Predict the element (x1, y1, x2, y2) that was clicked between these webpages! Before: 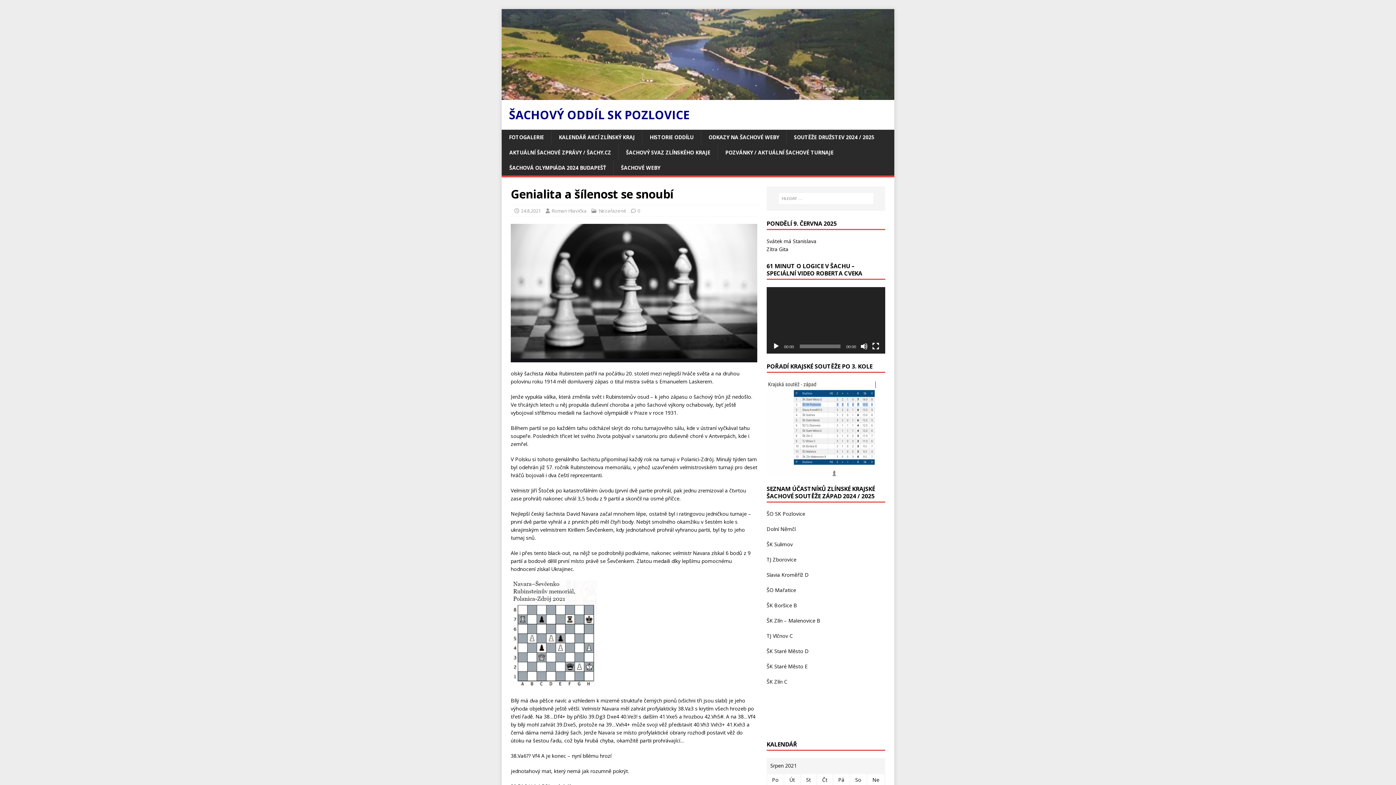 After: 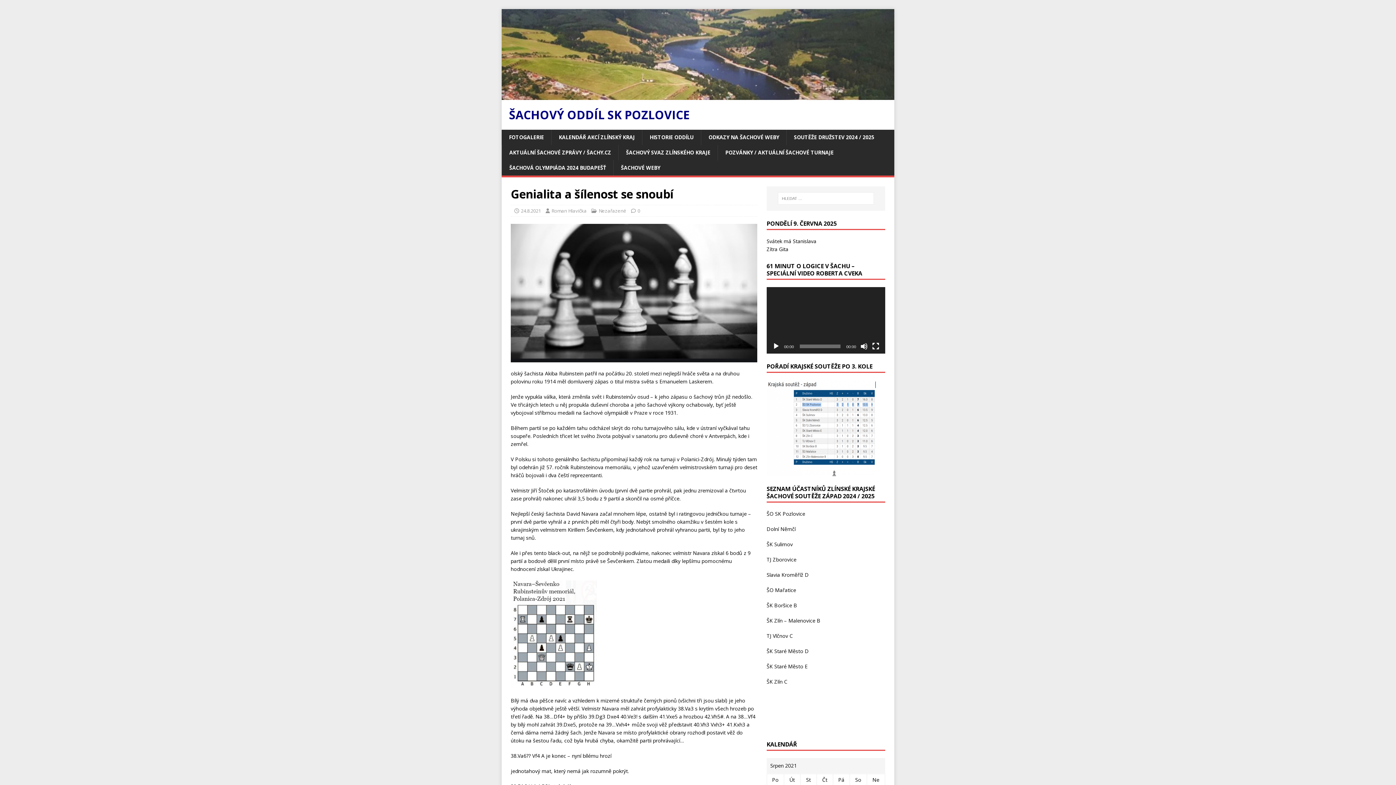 Action: label: Přehrát bbox: (772, 342, 779, 350)